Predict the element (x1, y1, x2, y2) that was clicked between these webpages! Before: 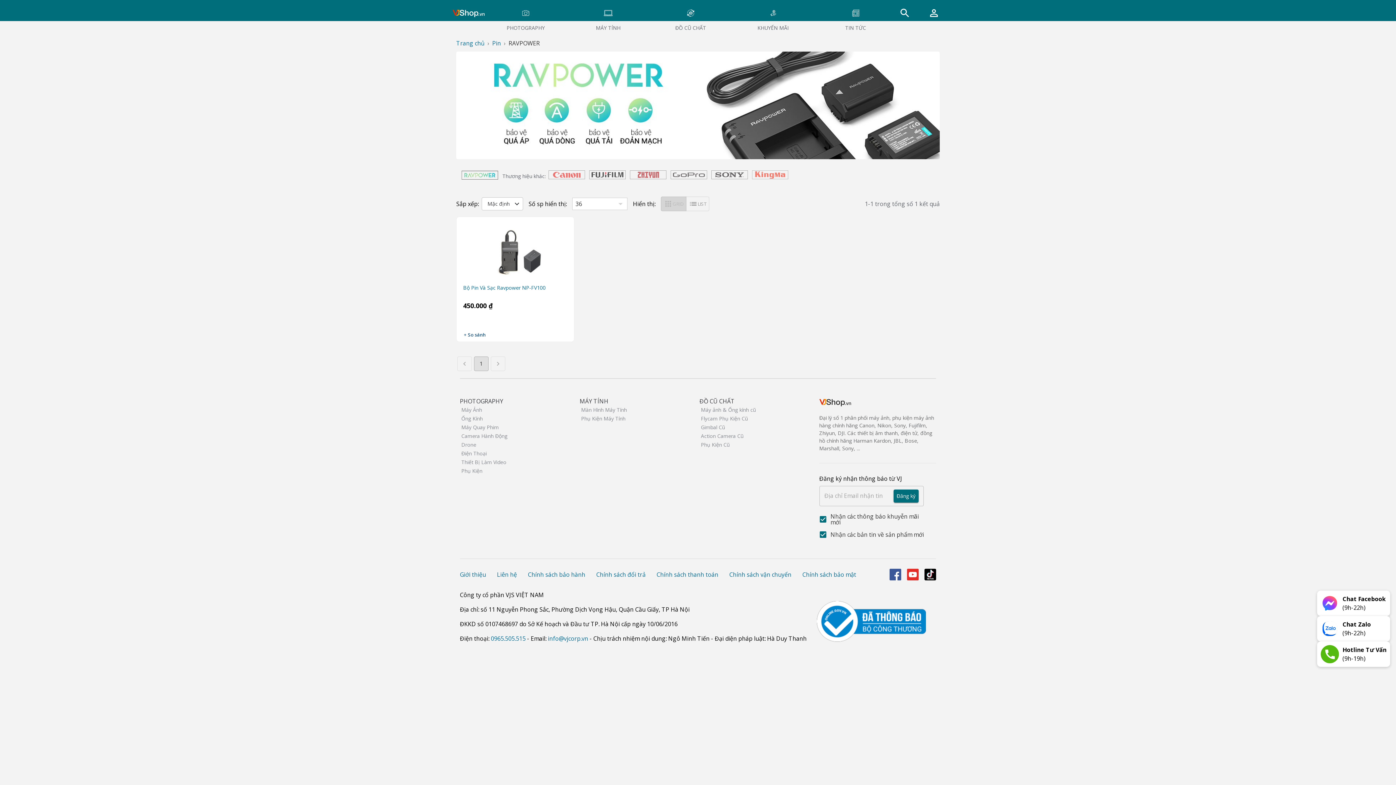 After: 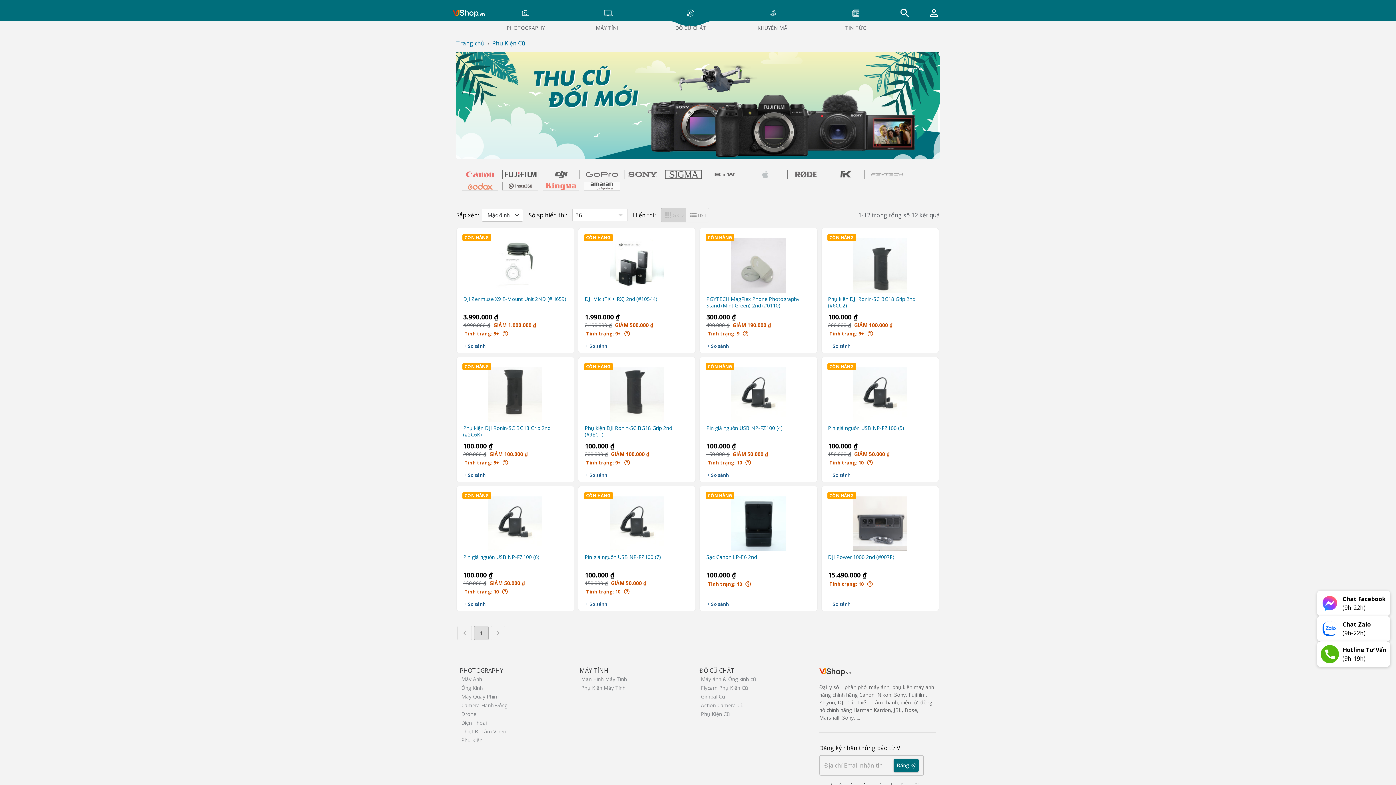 Action: label: Phụ Kiện Cũ bbox: (701, 441, 730, 448)